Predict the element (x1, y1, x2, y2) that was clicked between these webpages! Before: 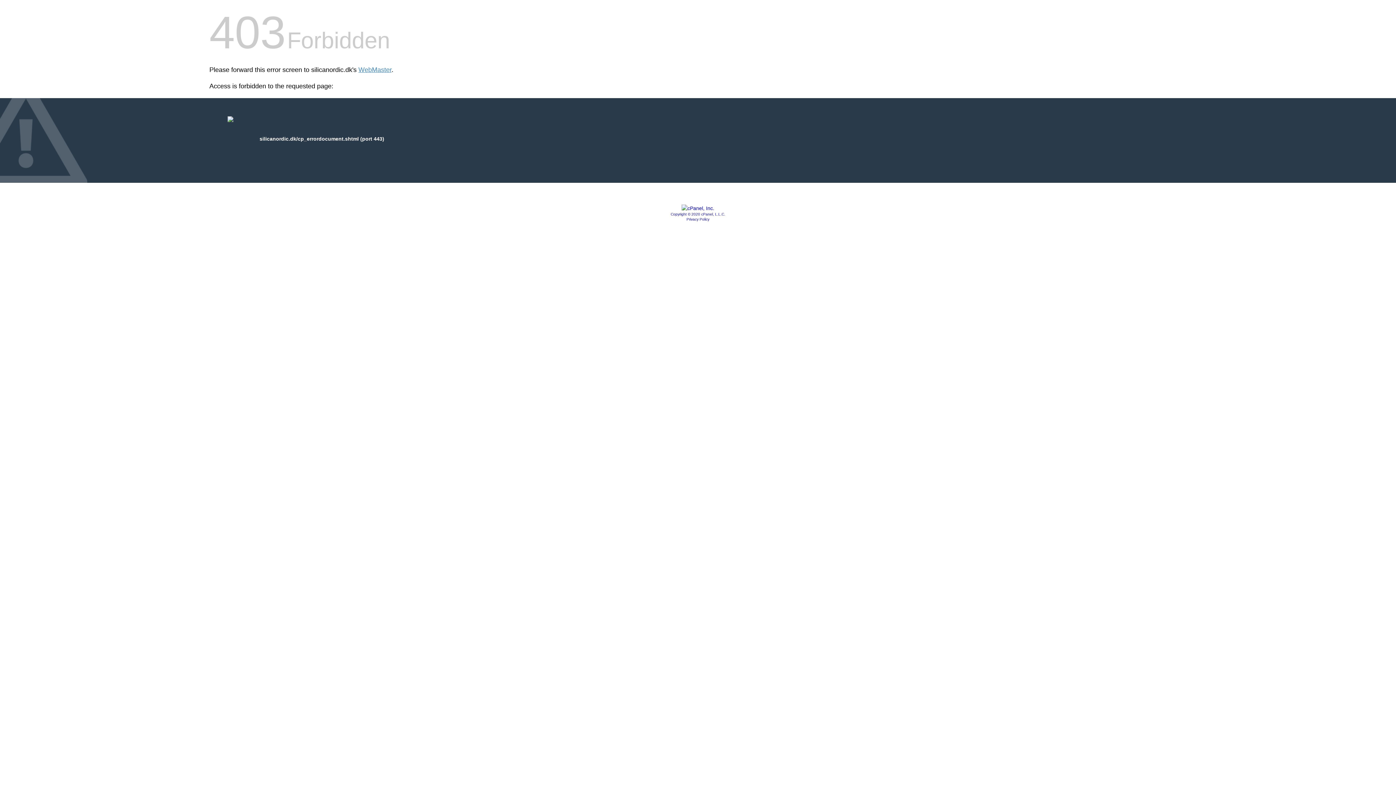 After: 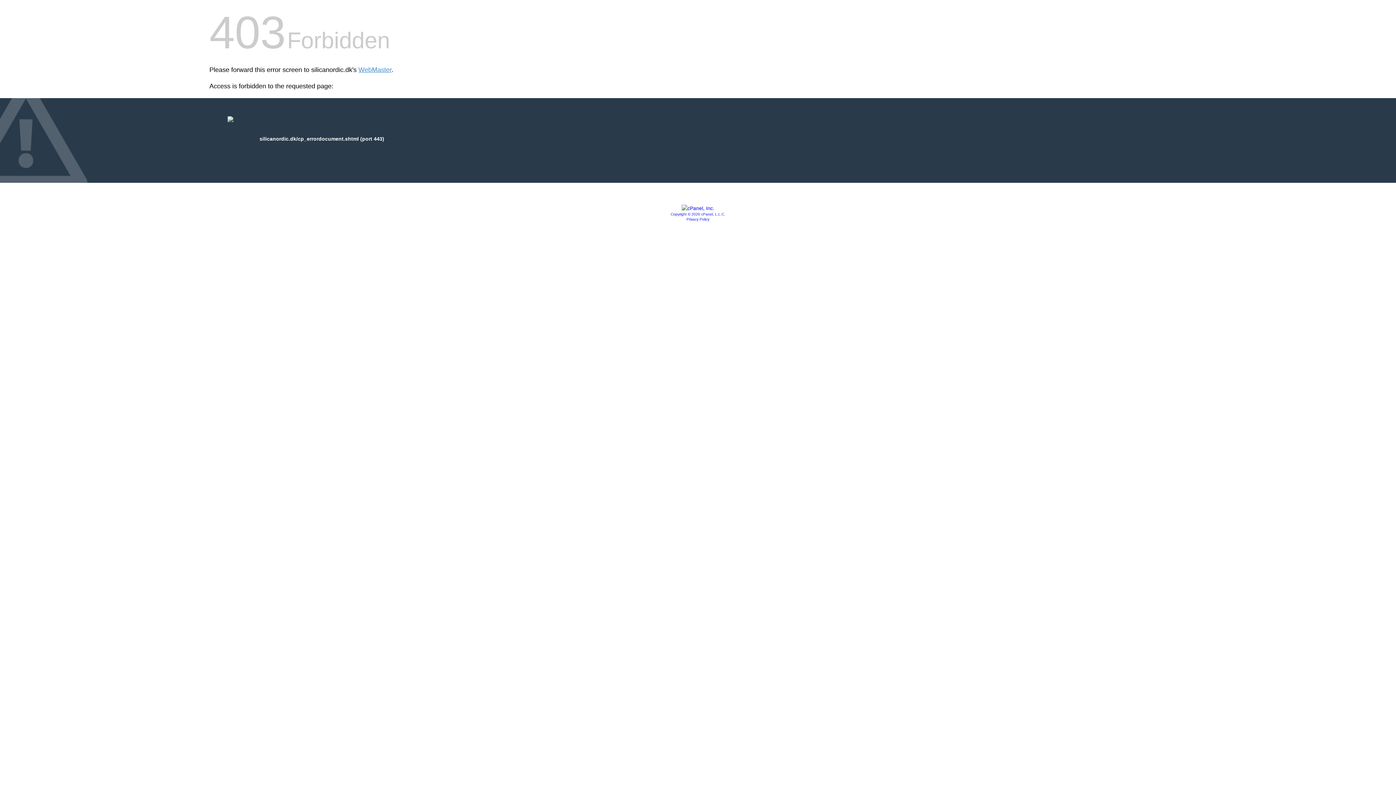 Action: label: Privacy Policy bbox: (686, 217, 709, 221)